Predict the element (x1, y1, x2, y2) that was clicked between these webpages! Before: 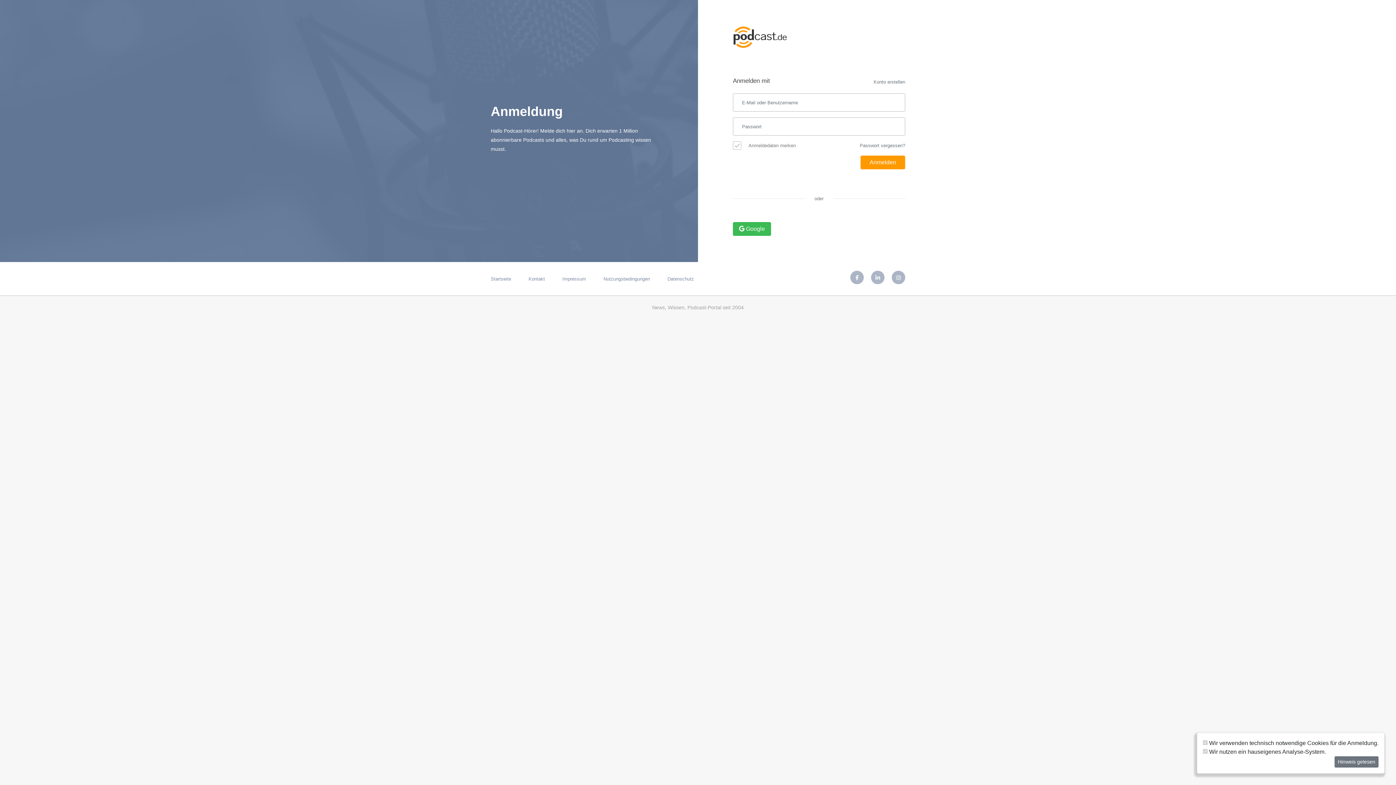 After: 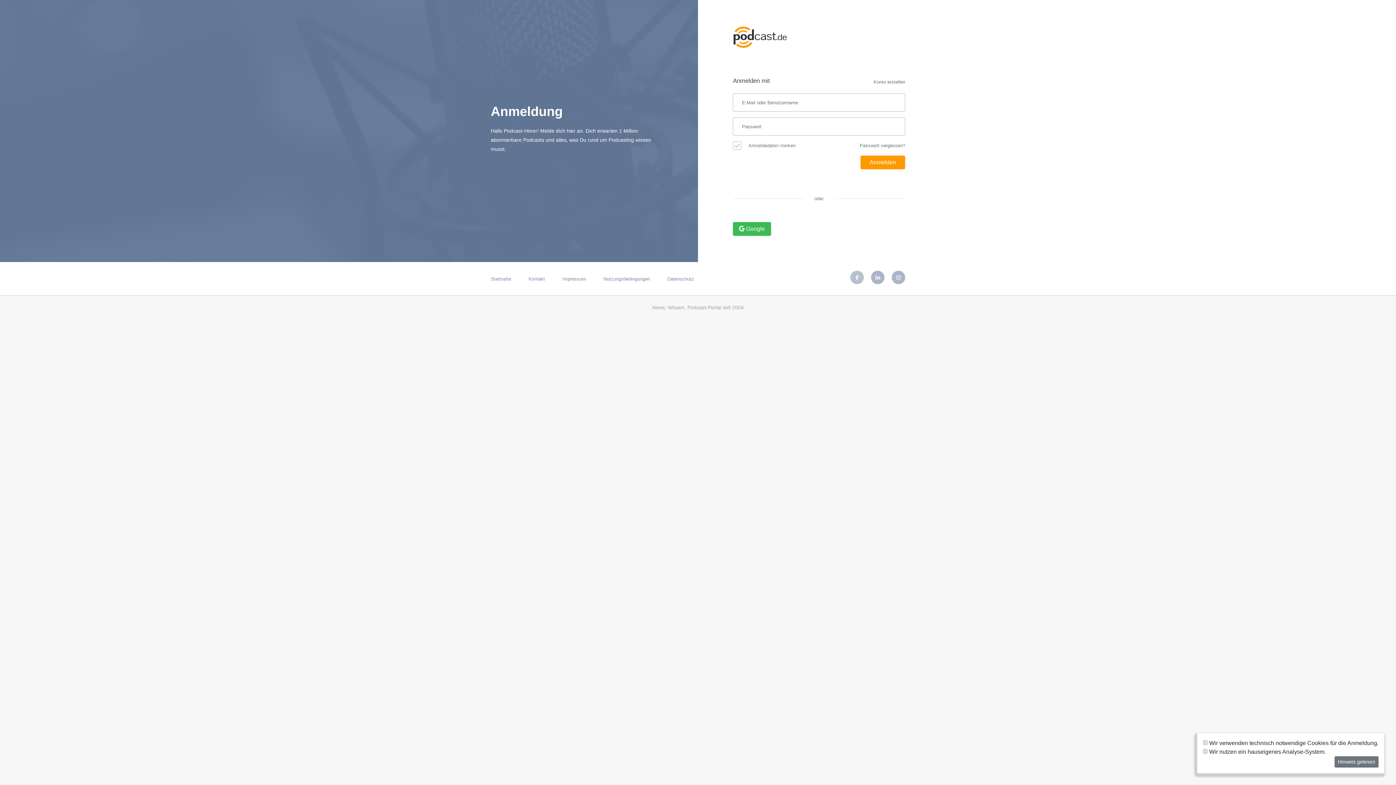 Action: bbox: (850, 271, 864, 284)